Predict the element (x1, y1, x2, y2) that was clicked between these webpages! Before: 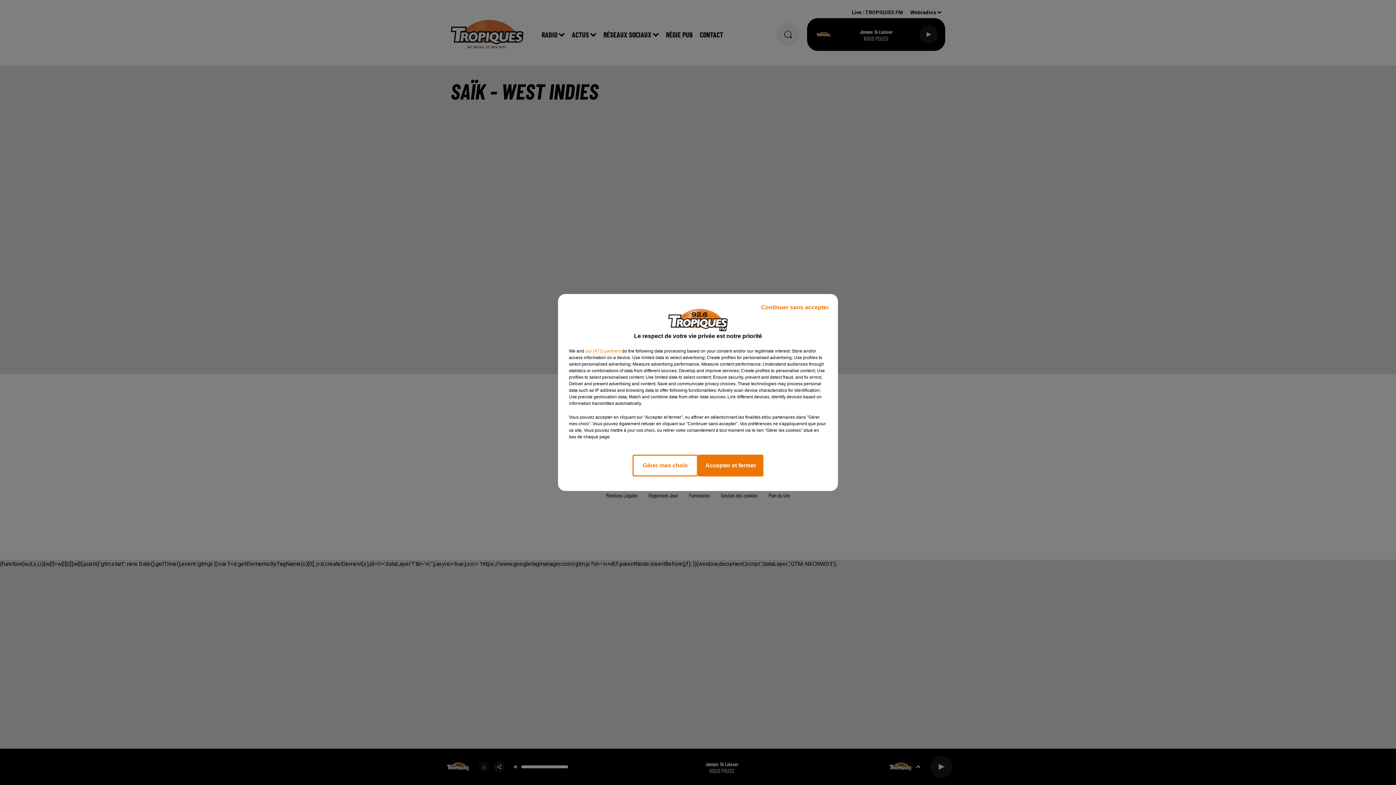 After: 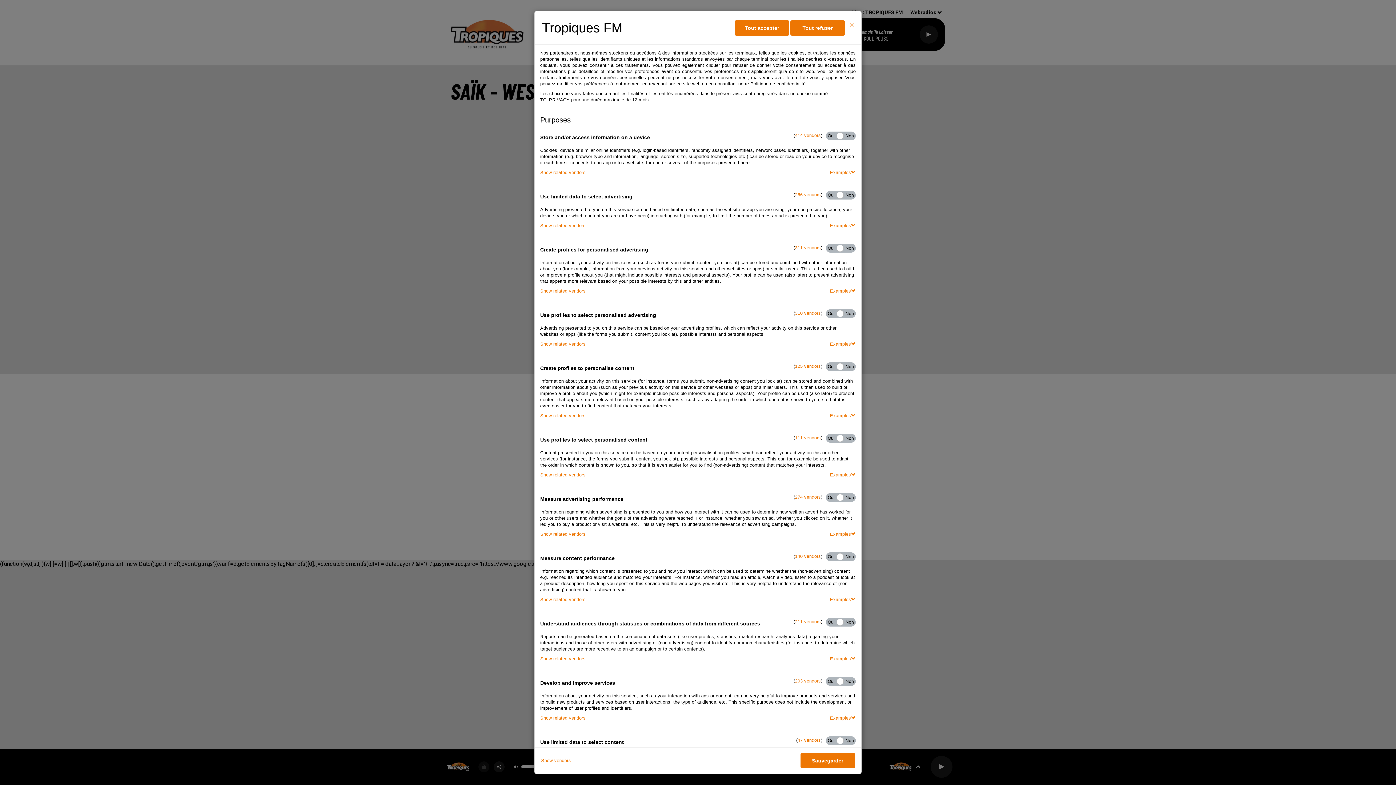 Action: bbox: (632, 454, 698, 476) label: Gérer mes choix